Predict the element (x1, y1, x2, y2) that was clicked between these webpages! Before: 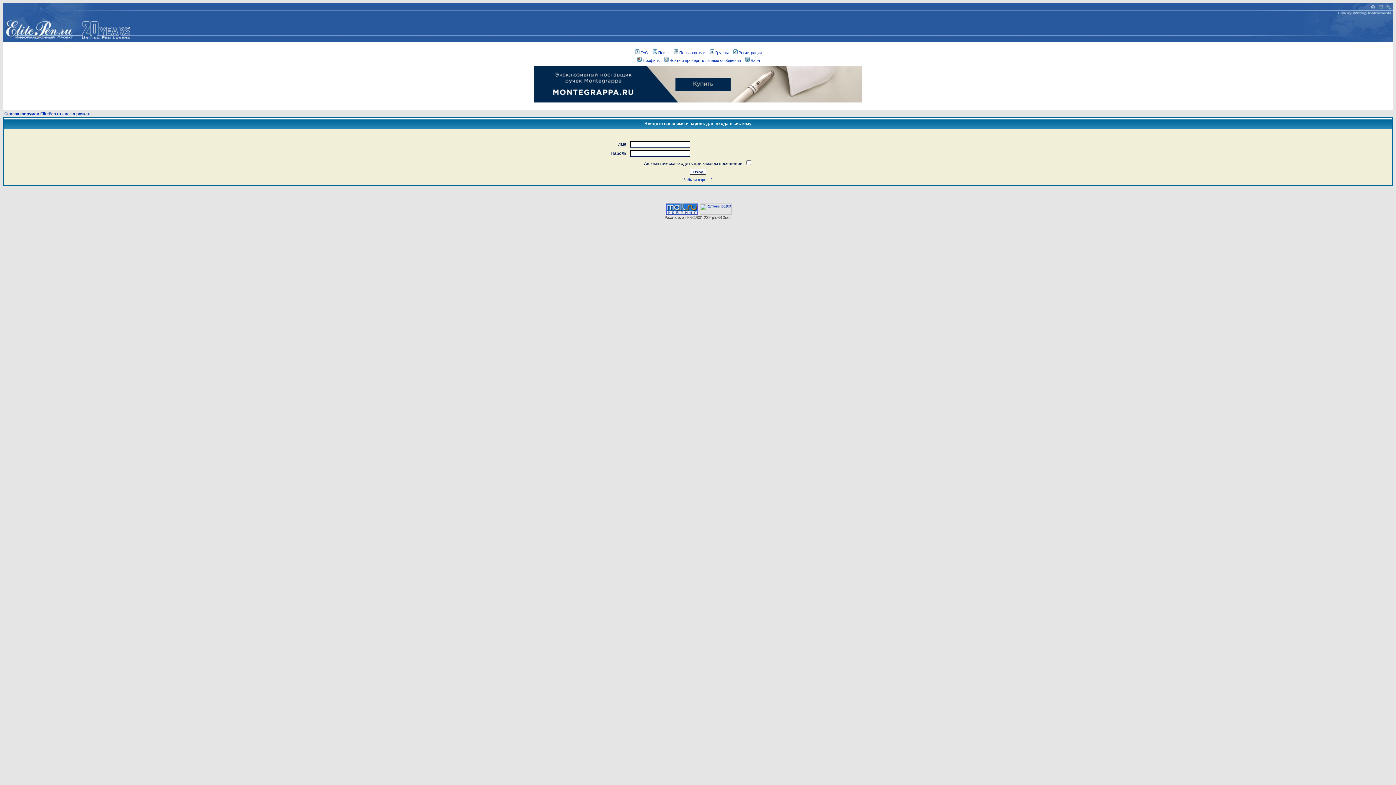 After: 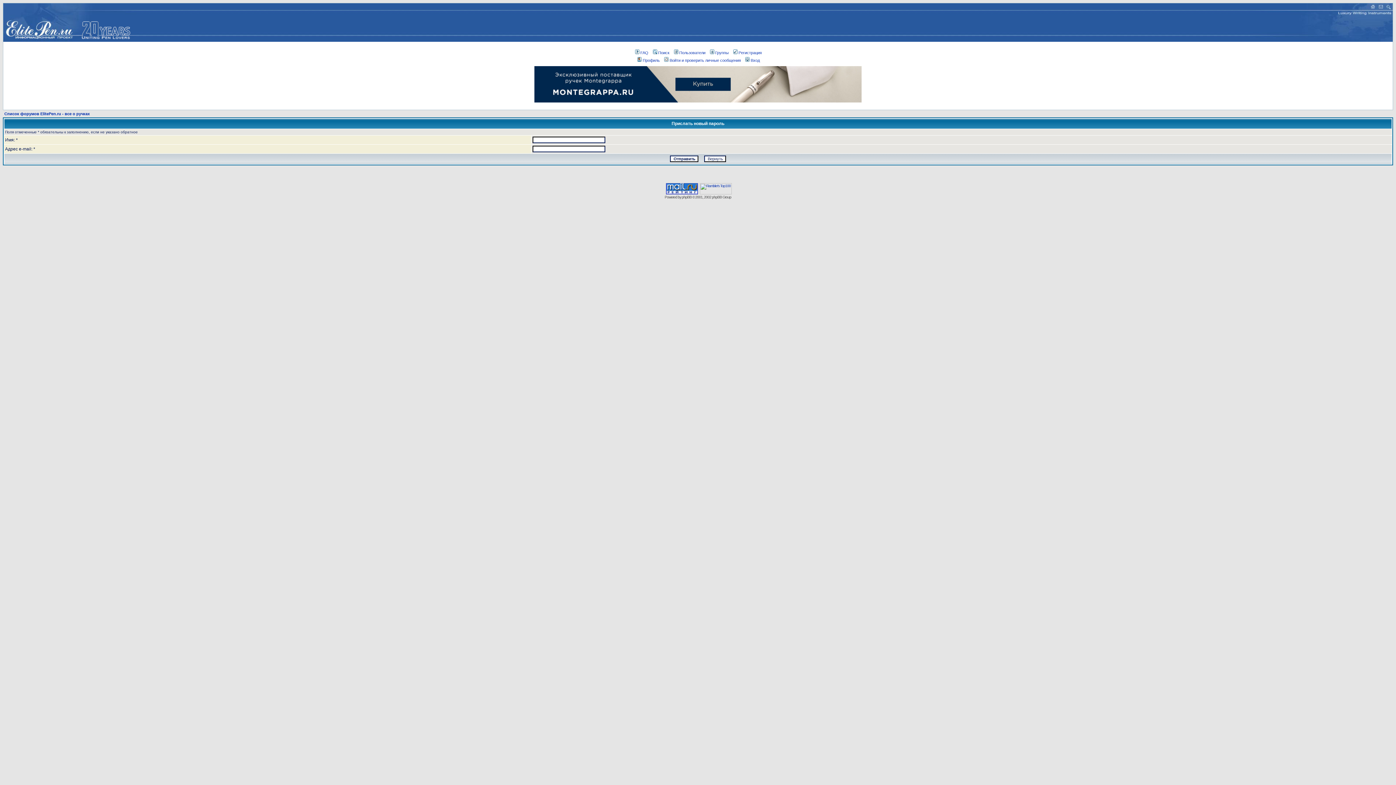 Action: bbox: (683, 177, 712, 181) label: Забыли пароль?